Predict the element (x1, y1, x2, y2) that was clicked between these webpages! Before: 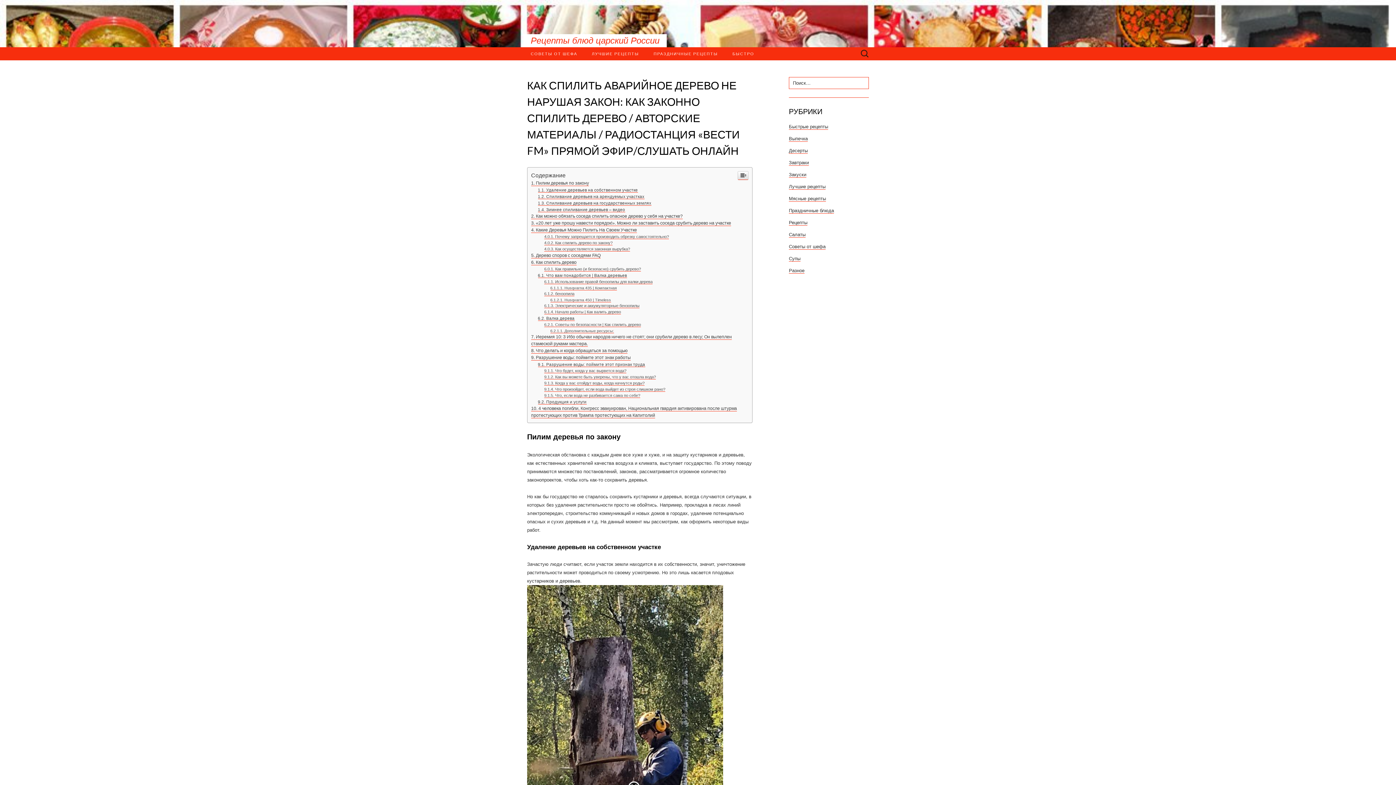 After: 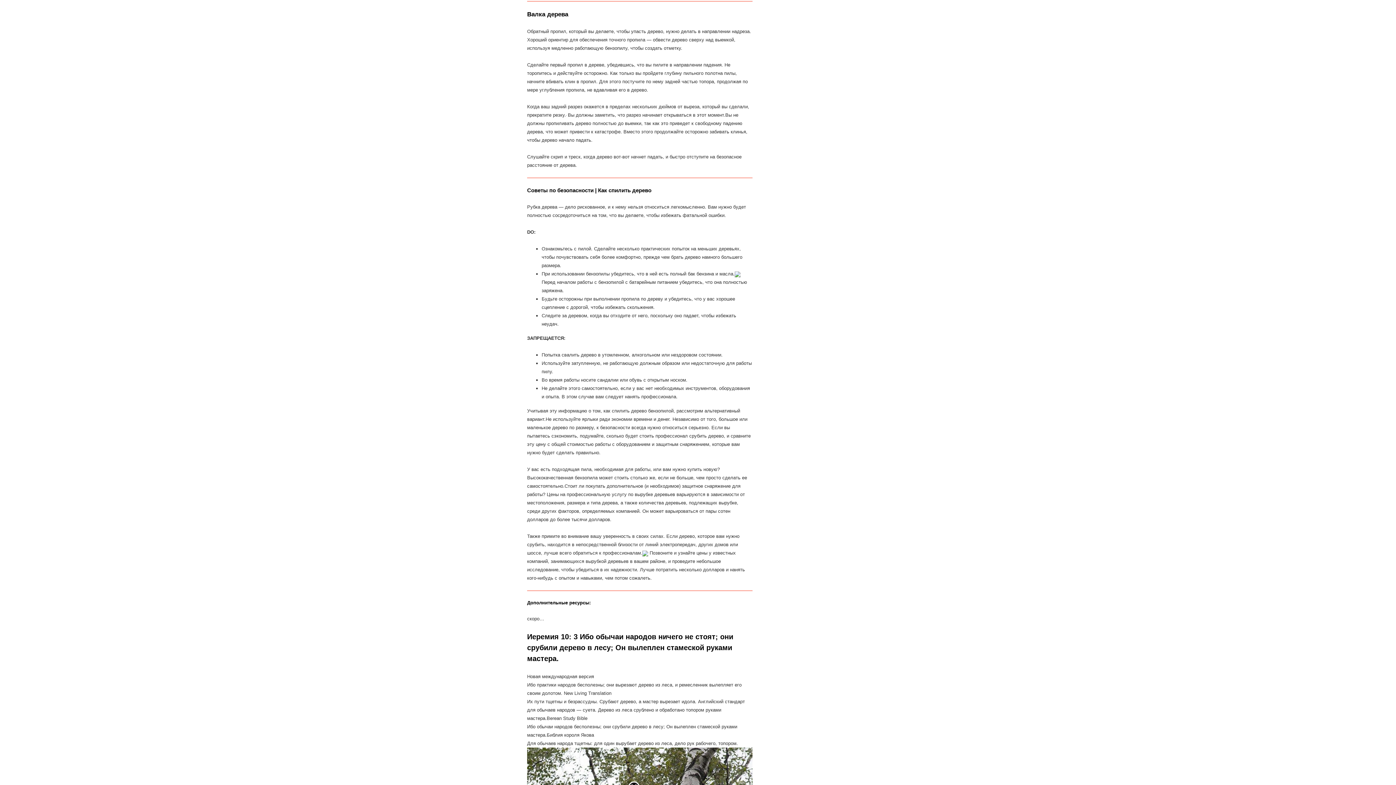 Action: bbox: (538, 425, 574, 430) label: Валка дерева